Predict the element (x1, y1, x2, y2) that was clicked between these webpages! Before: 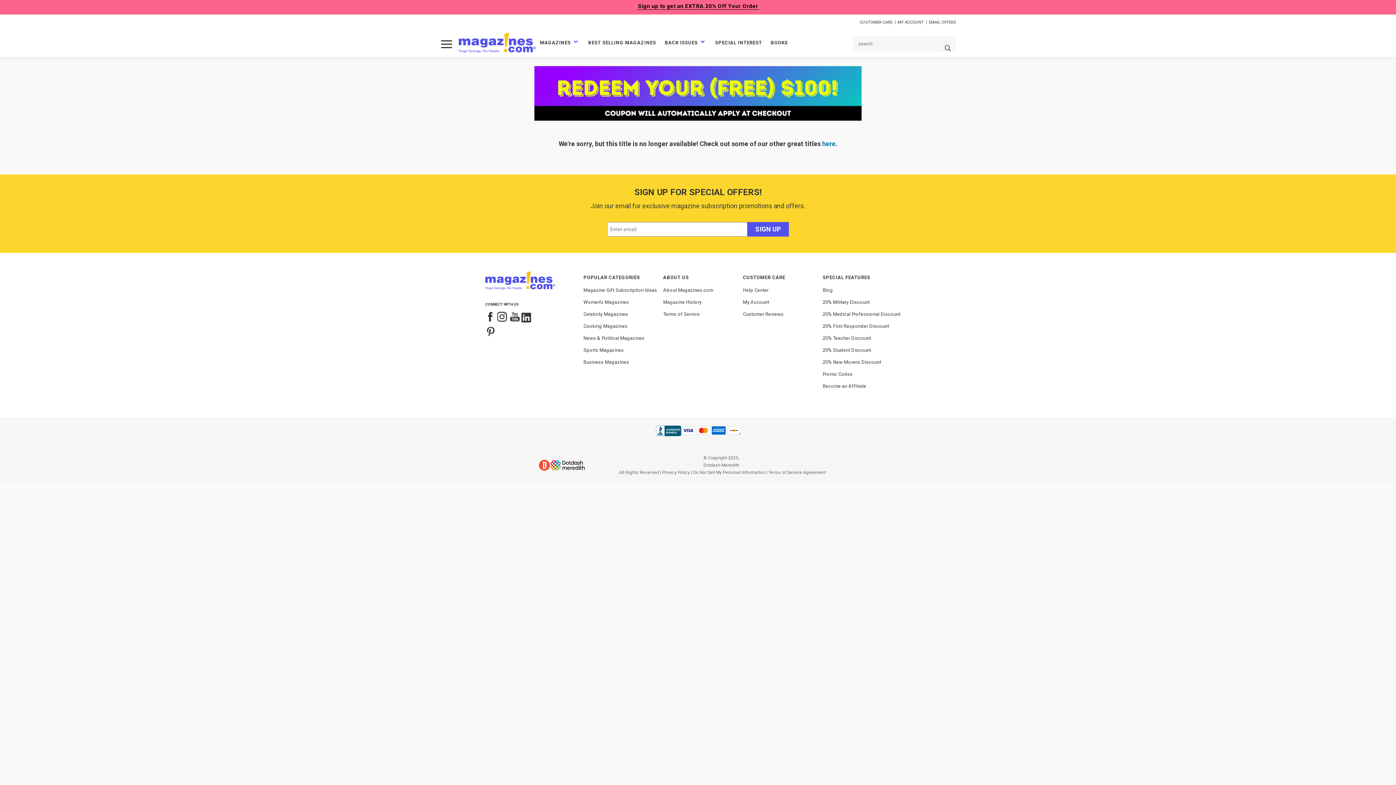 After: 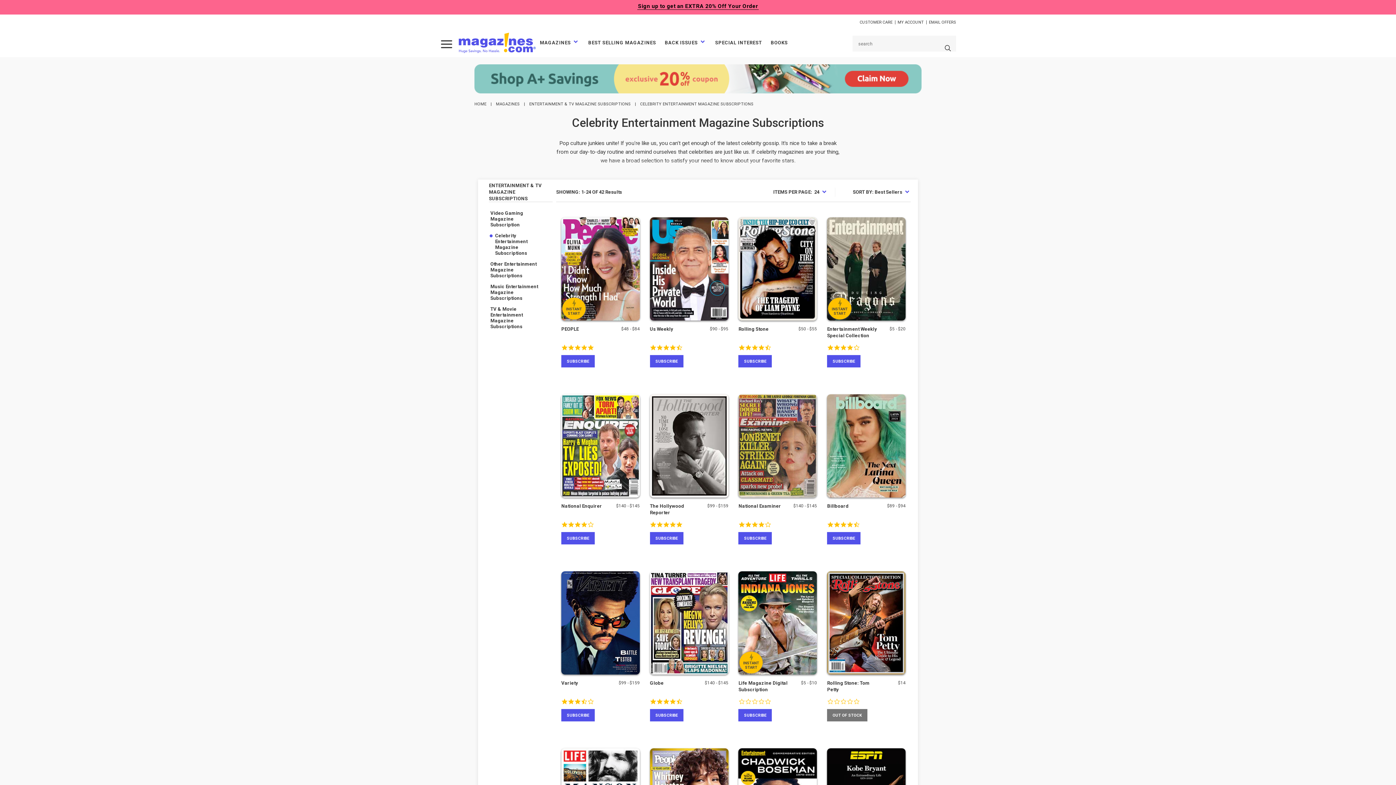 Action: bbox: (583, 311, 628, 317) label: Celebrity Magazines